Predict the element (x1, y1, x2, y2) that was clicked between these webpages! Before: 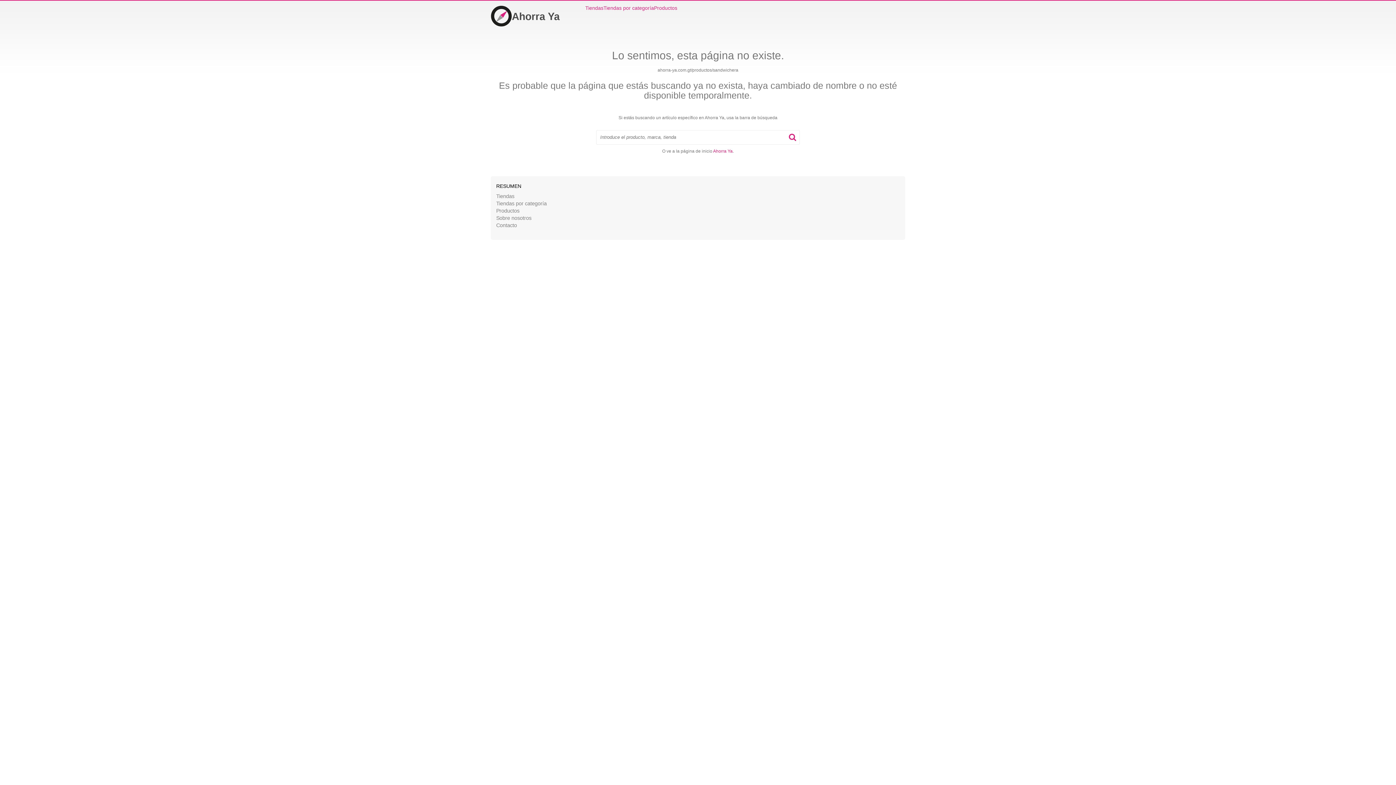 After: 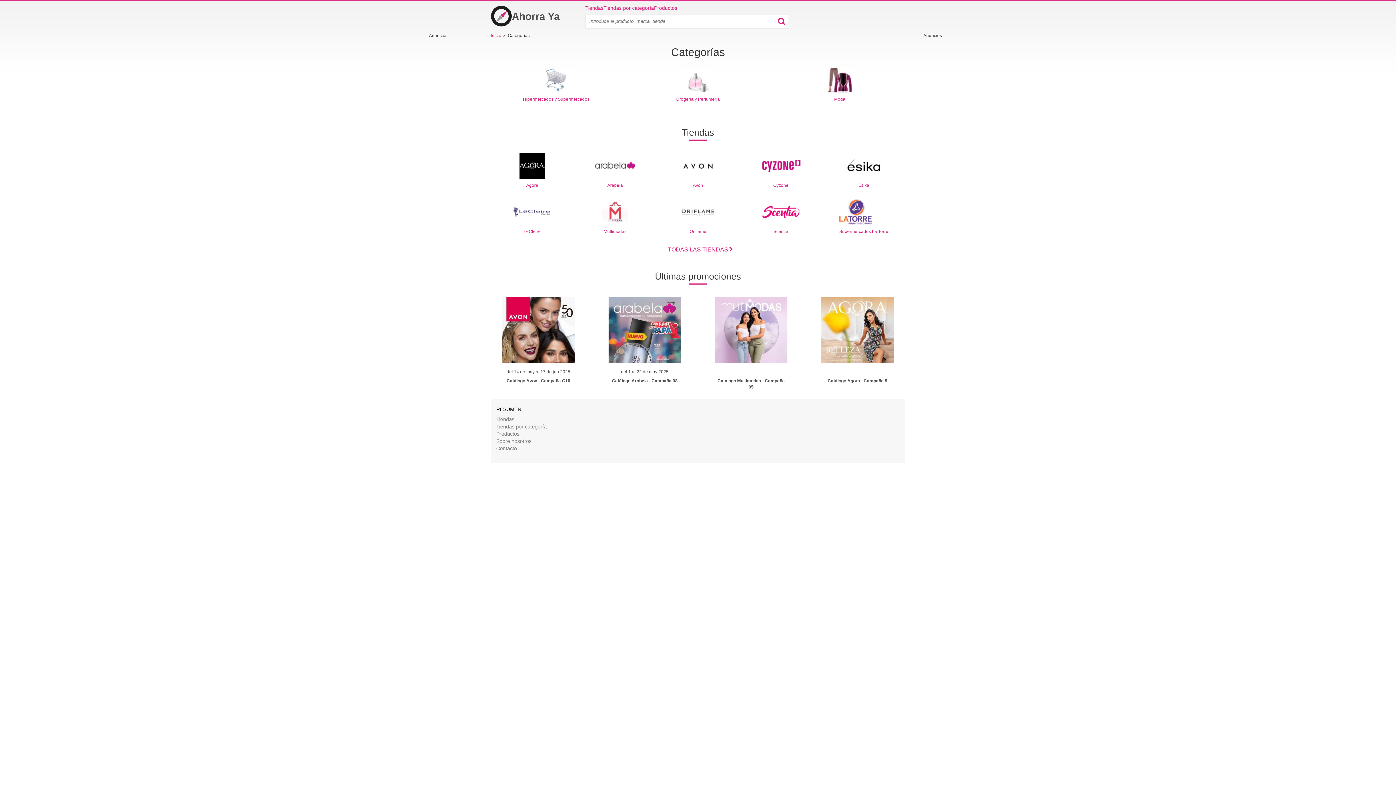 Action: label: Tiendas por categoría bbox: (496, 200, 546, 206)